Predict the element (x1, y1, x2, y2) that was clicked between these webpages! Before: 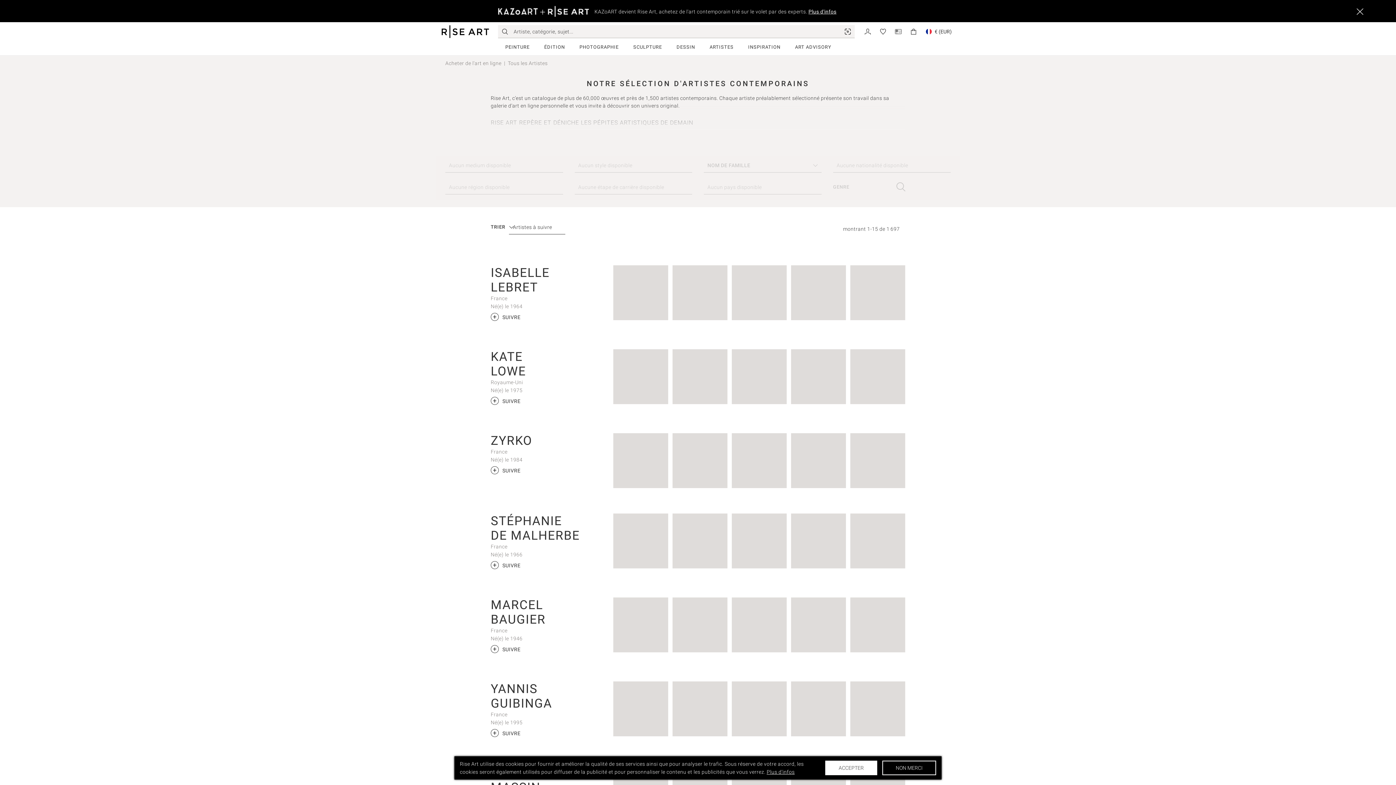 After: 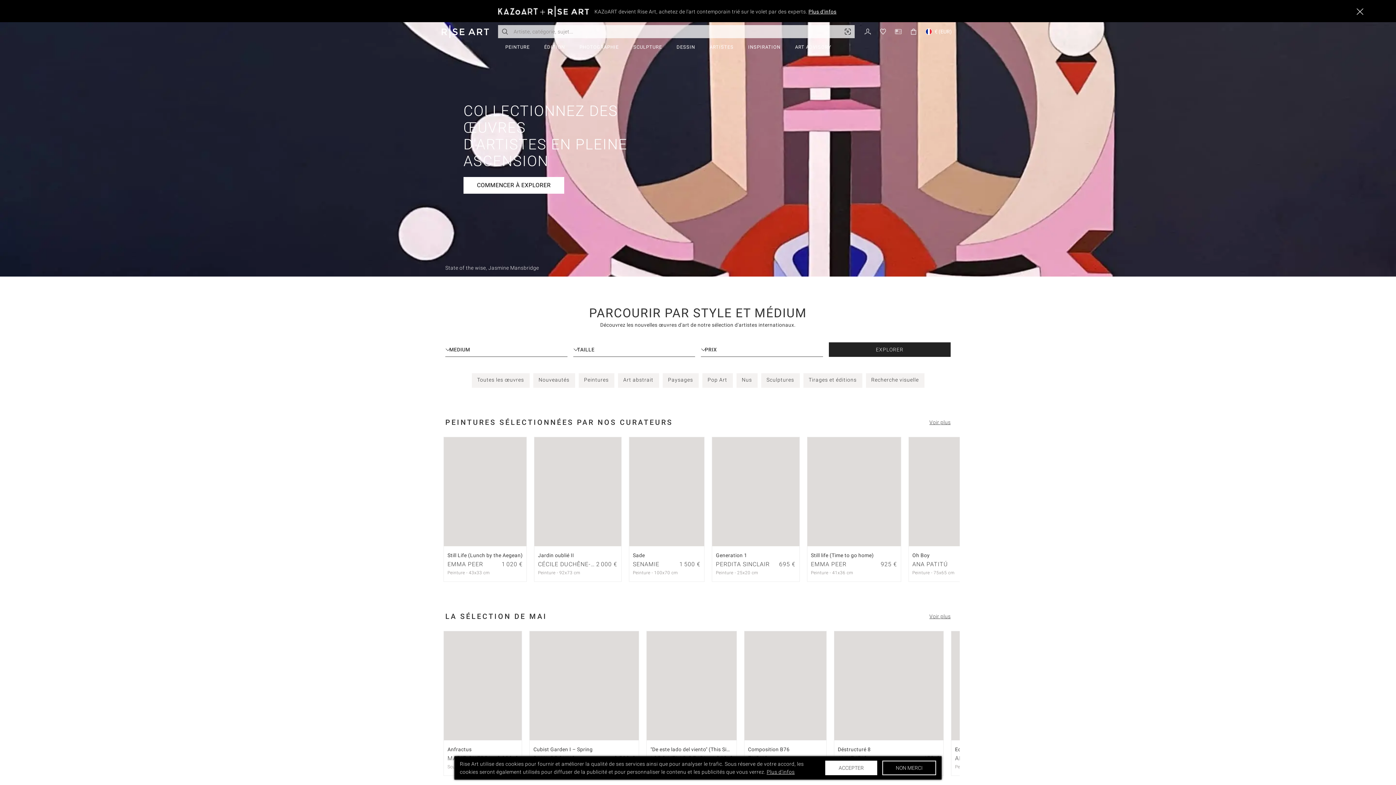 Action: bbox: (445, 60, 501, 66) label: Acheter de l'art en ligne